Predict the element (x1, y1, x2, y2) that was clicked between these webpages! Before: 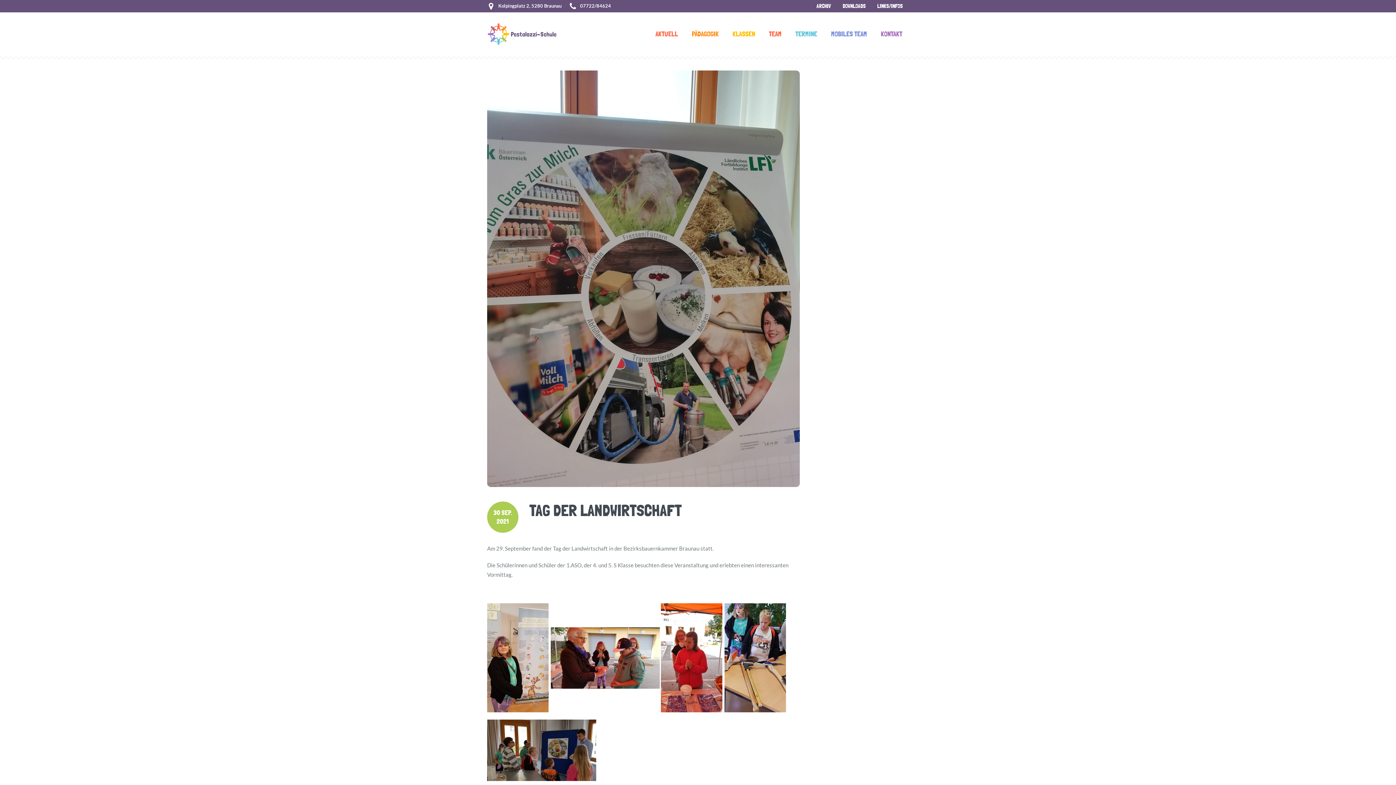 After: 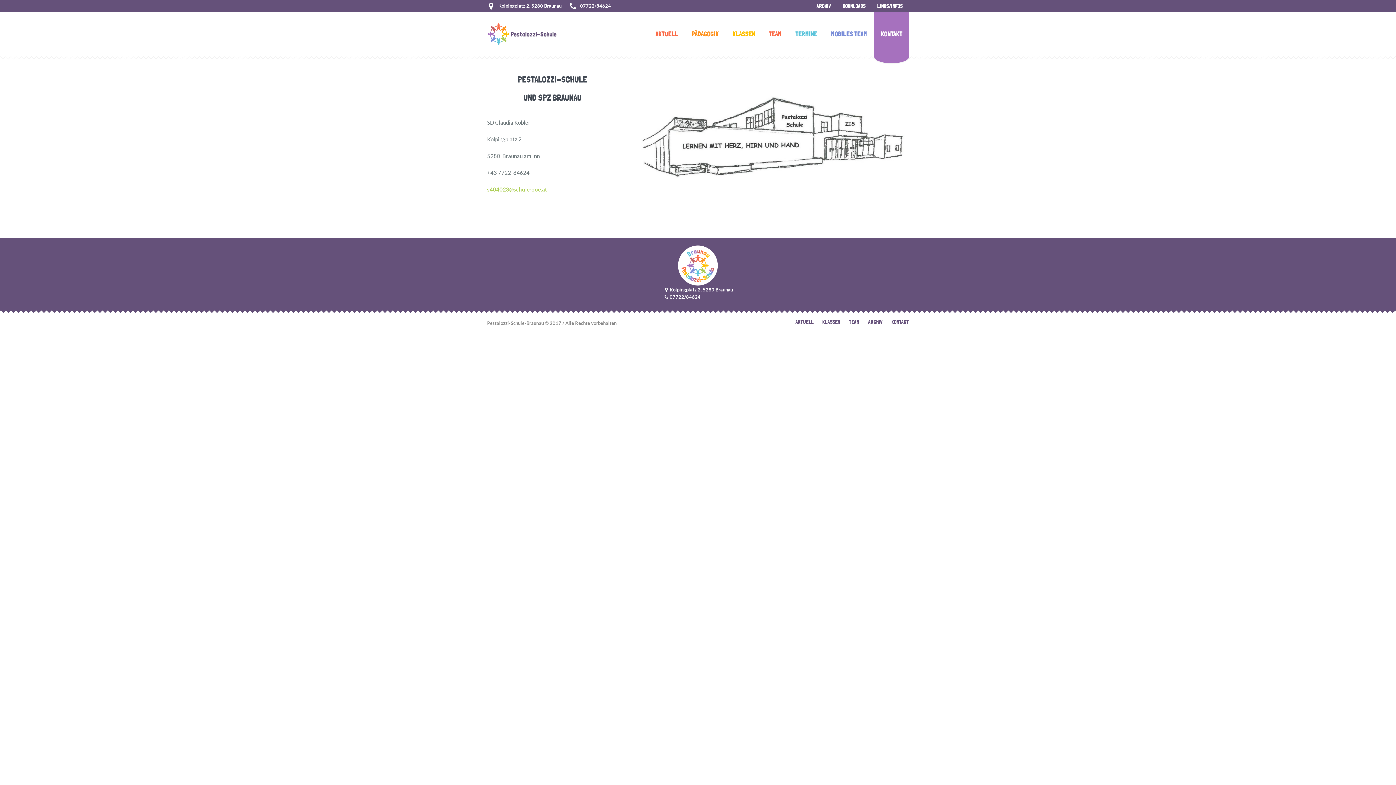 Action: label: KONTAKT bbox: (874, 12, 909, 56)